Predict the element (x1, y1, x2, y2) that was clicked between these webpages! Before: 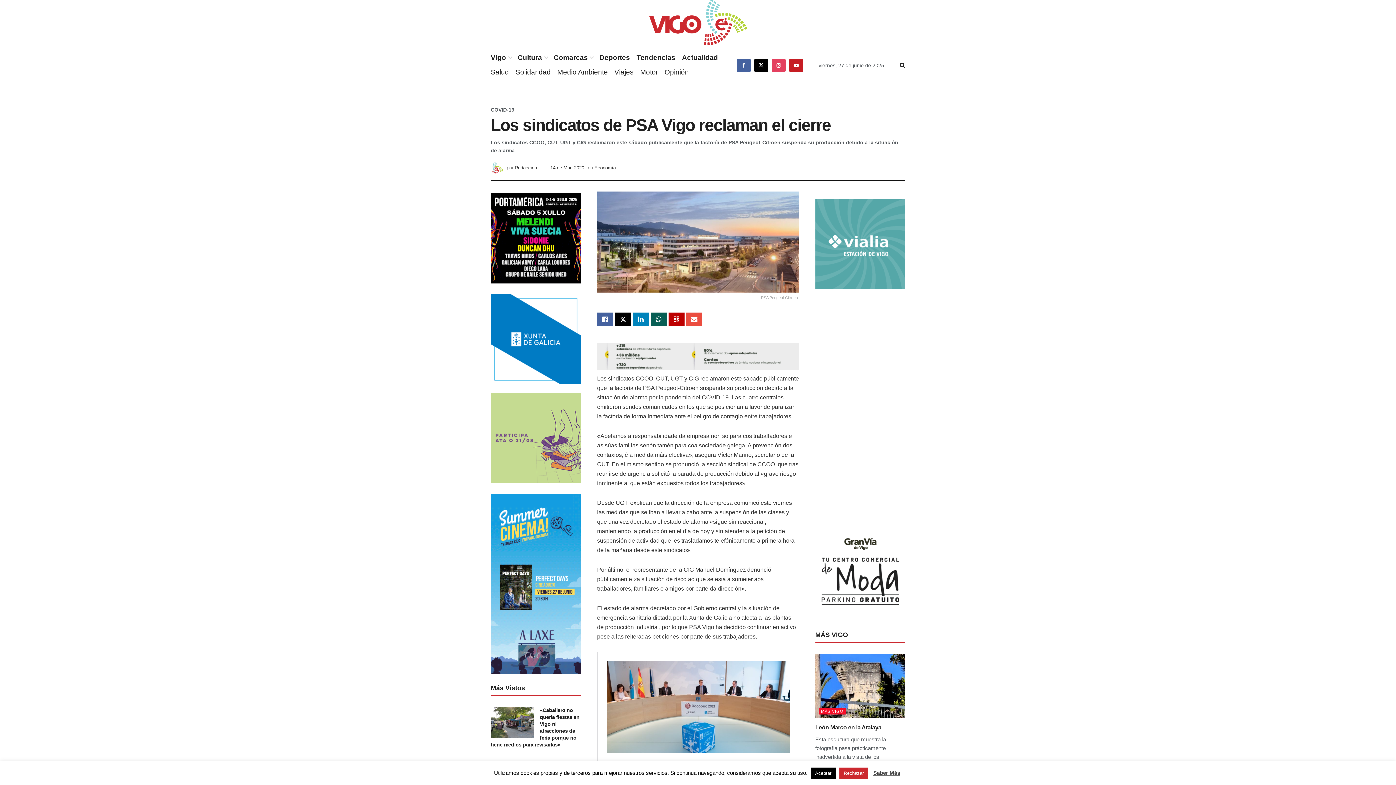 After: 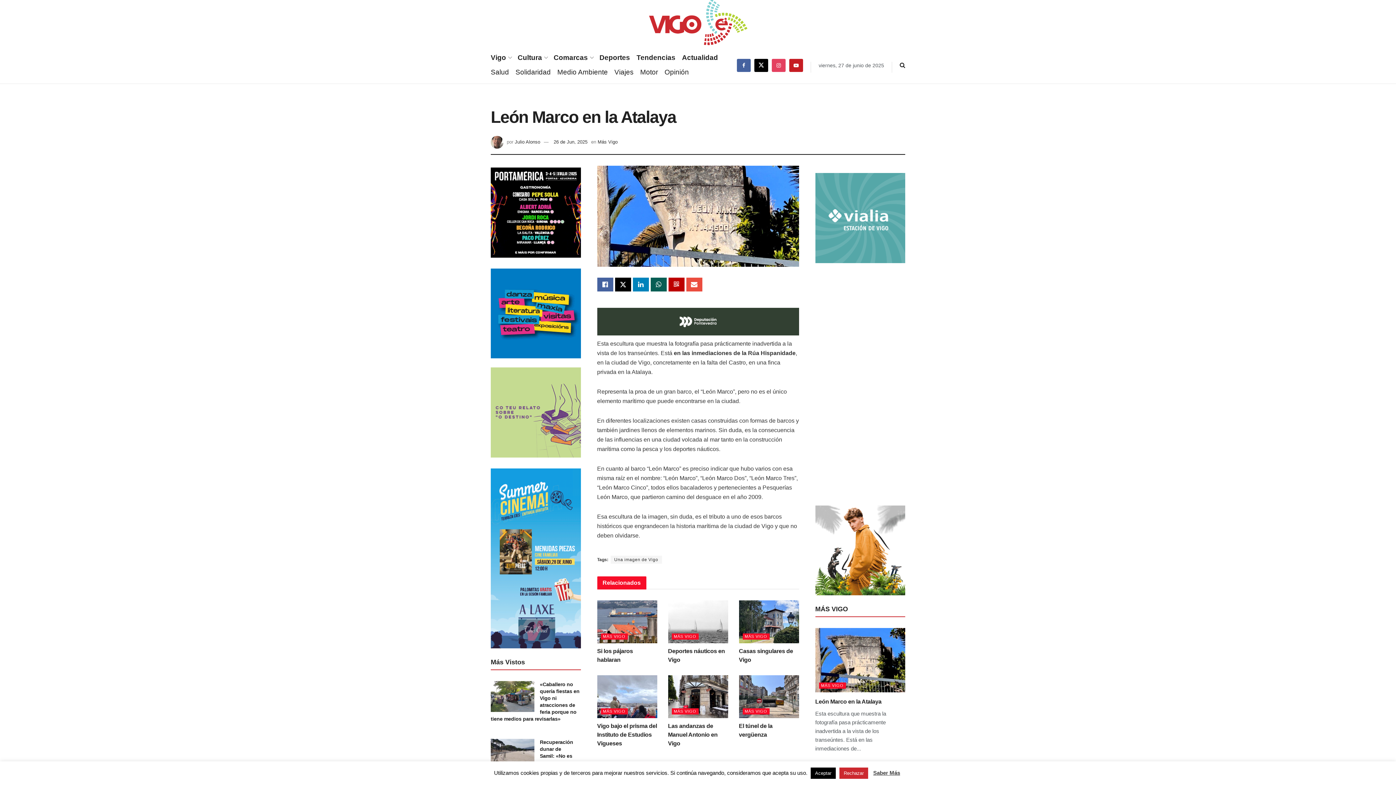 Action: bbox: (815, 724, 881, 730) label: León Marco en la Atalaya